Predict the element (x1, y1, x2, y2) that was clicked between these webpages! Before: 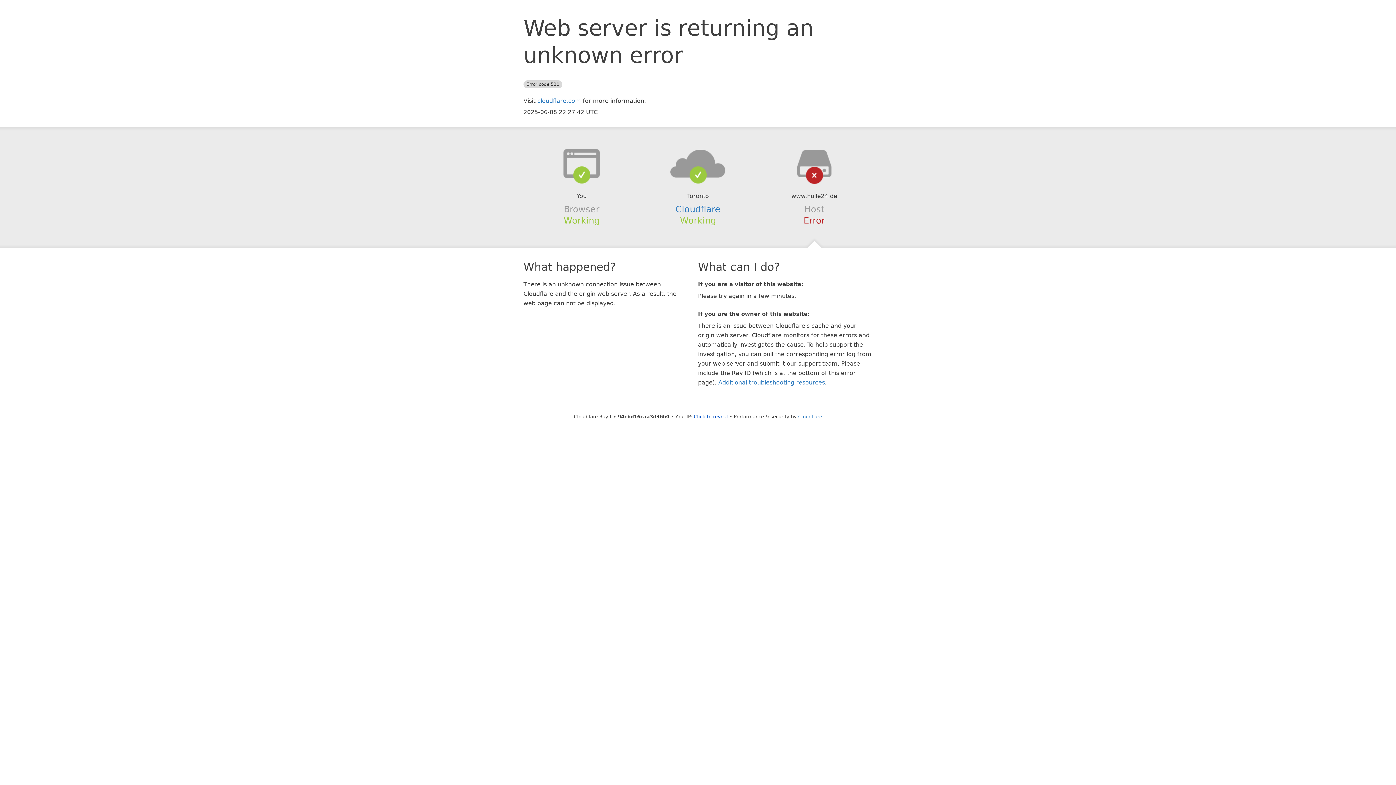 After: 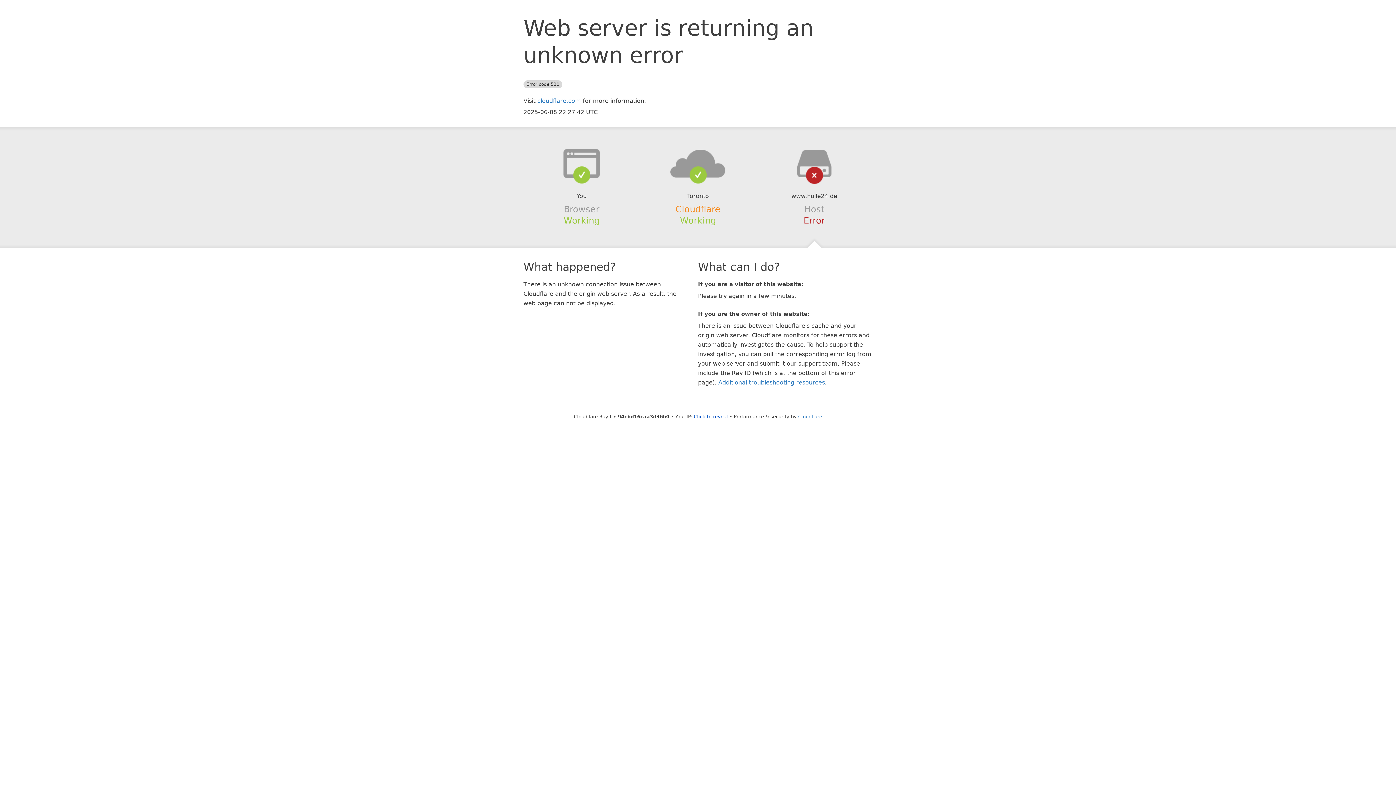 Action: label: Cloudflare bbox: (675, 204, 720, 214)